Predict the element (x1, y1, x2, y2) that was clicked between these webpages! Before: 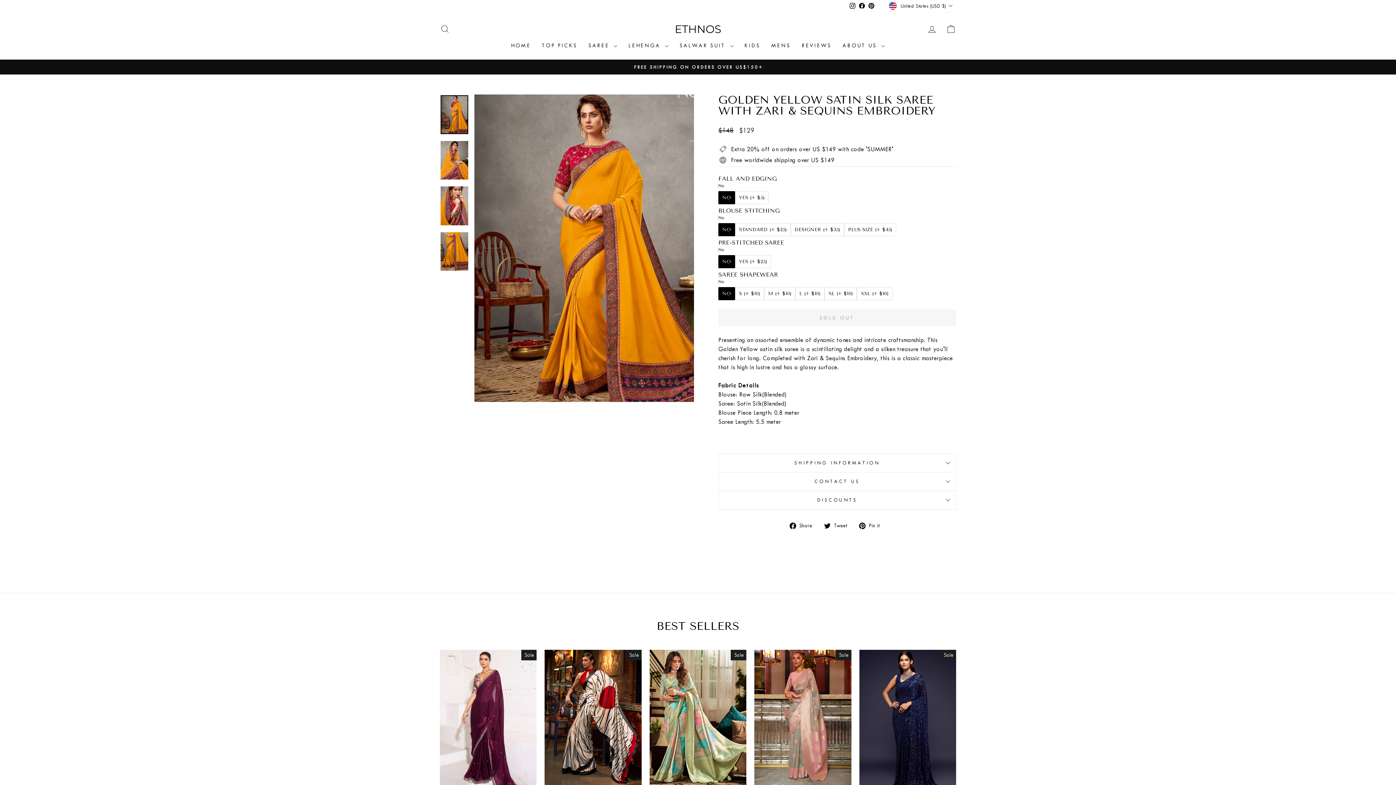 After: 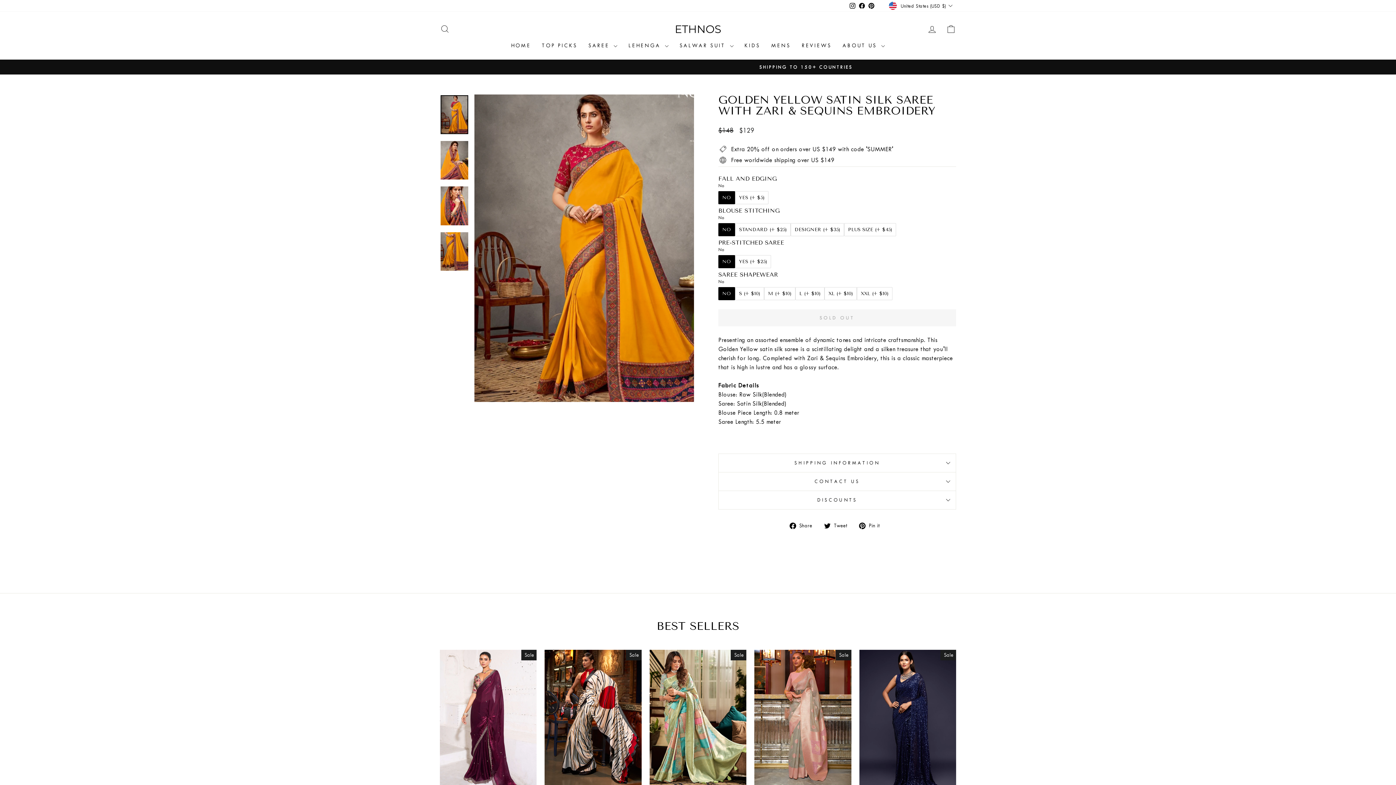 Action: label: Instagram bbox: (848, 0, 857, 11)